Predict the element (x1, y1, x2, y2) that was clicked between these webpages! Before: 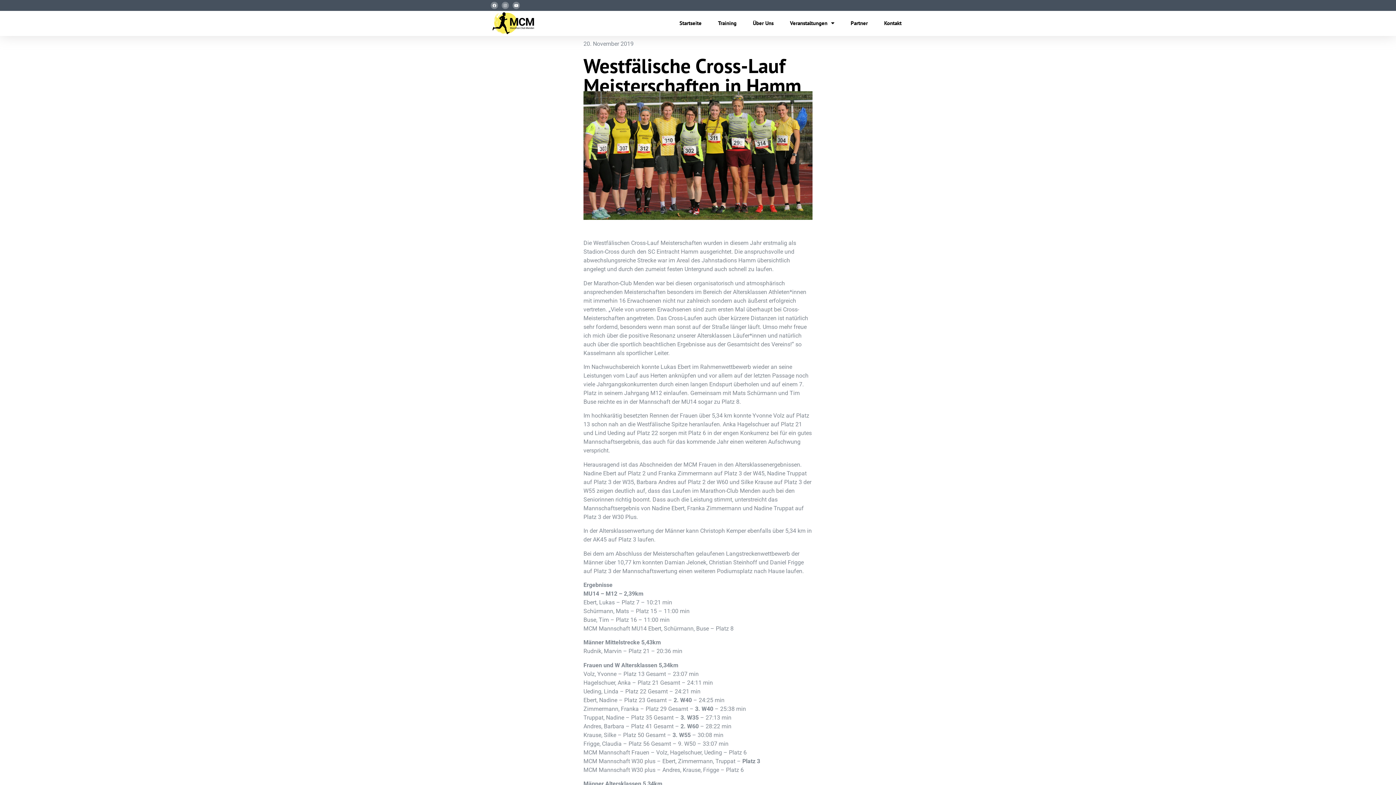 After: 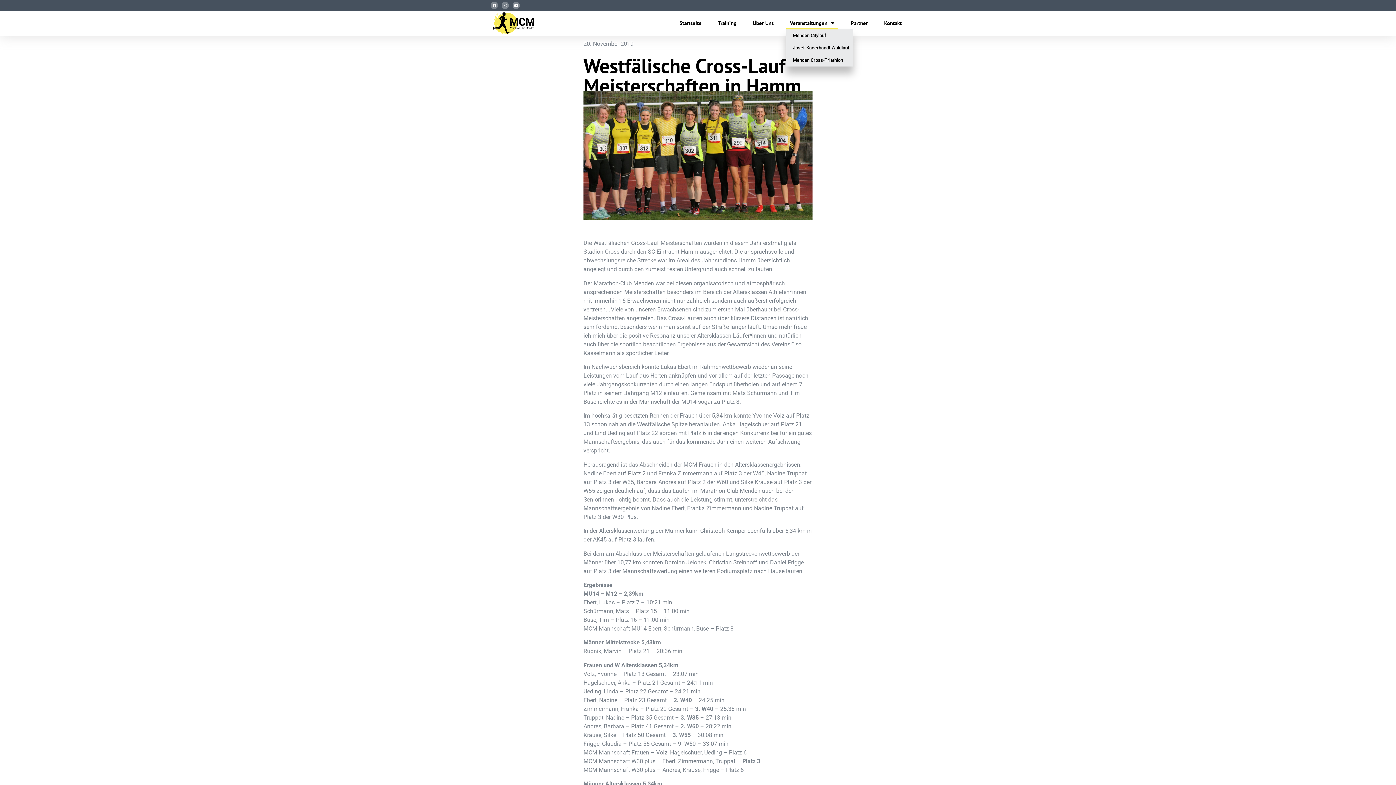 Action: bbox: (786, 17, 838, 29) label: Veranstaltungen